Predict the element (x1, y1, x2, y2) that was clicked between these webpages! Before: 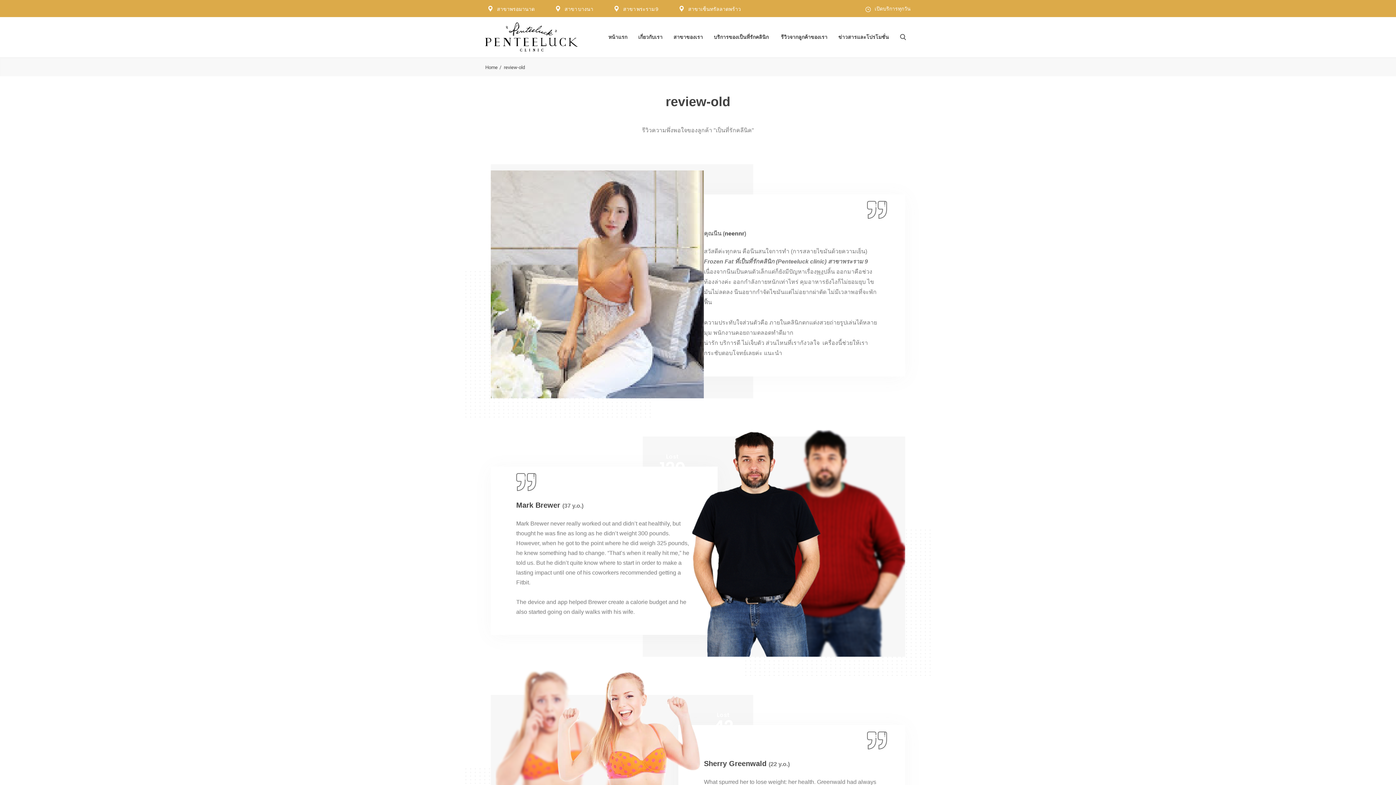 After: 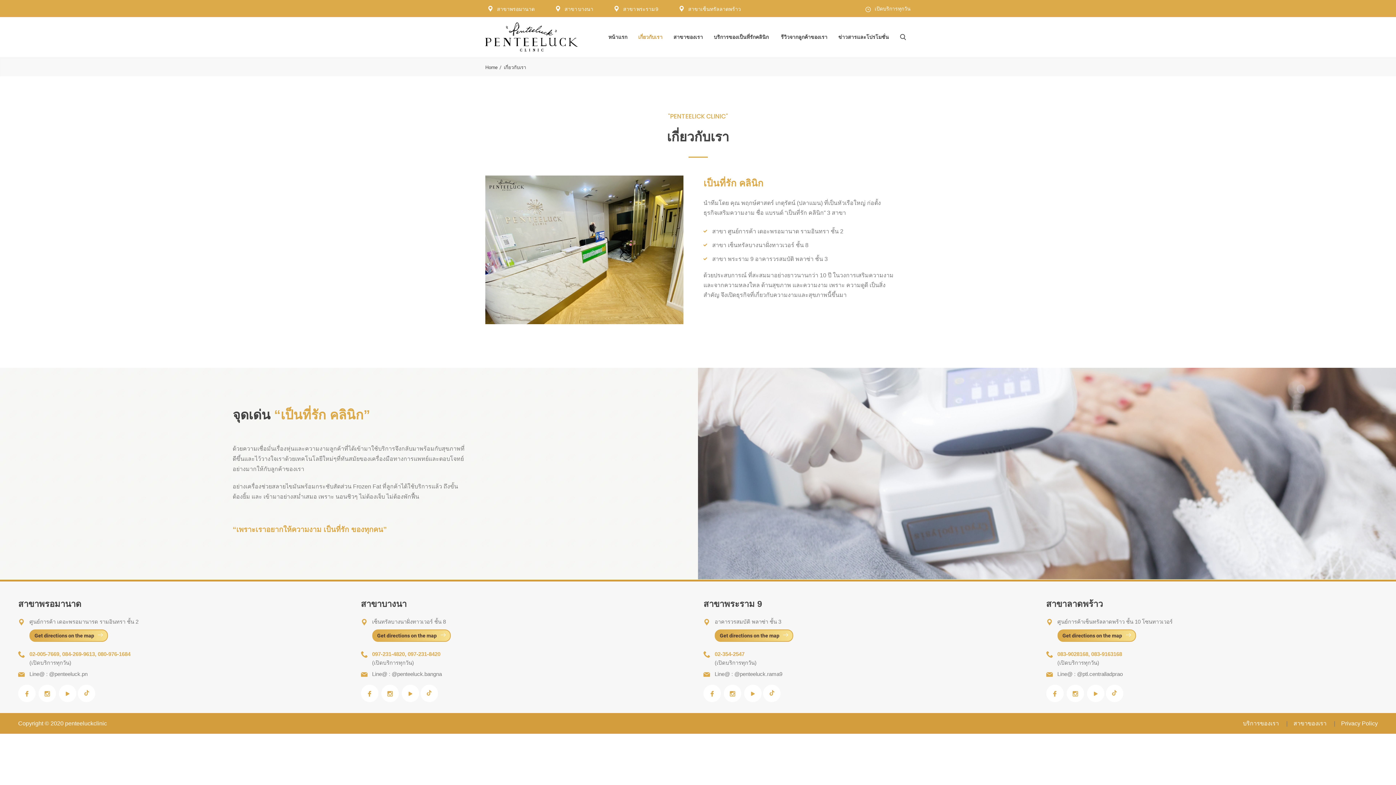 Action: bbox: (638, 27, 662, 46) label: เกี่ยวกับเรา